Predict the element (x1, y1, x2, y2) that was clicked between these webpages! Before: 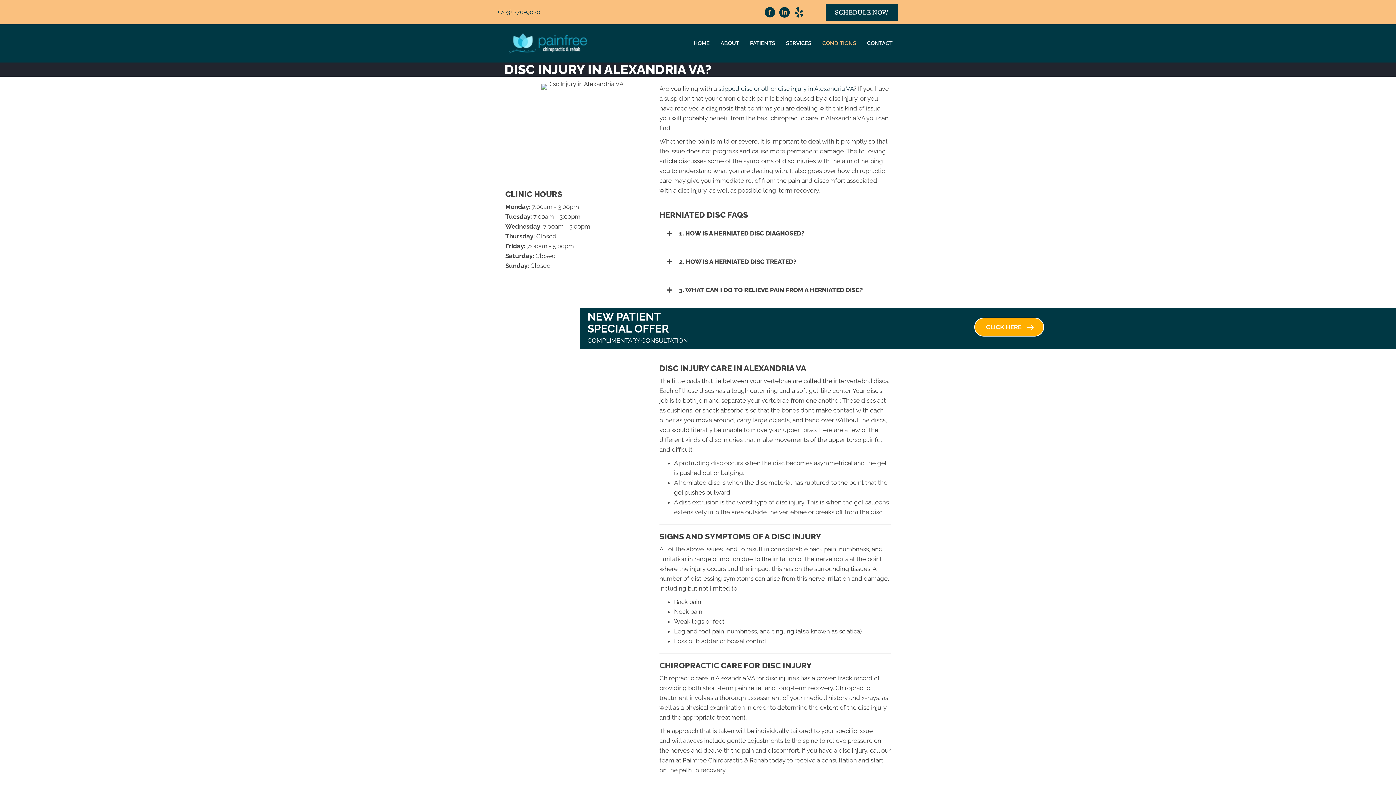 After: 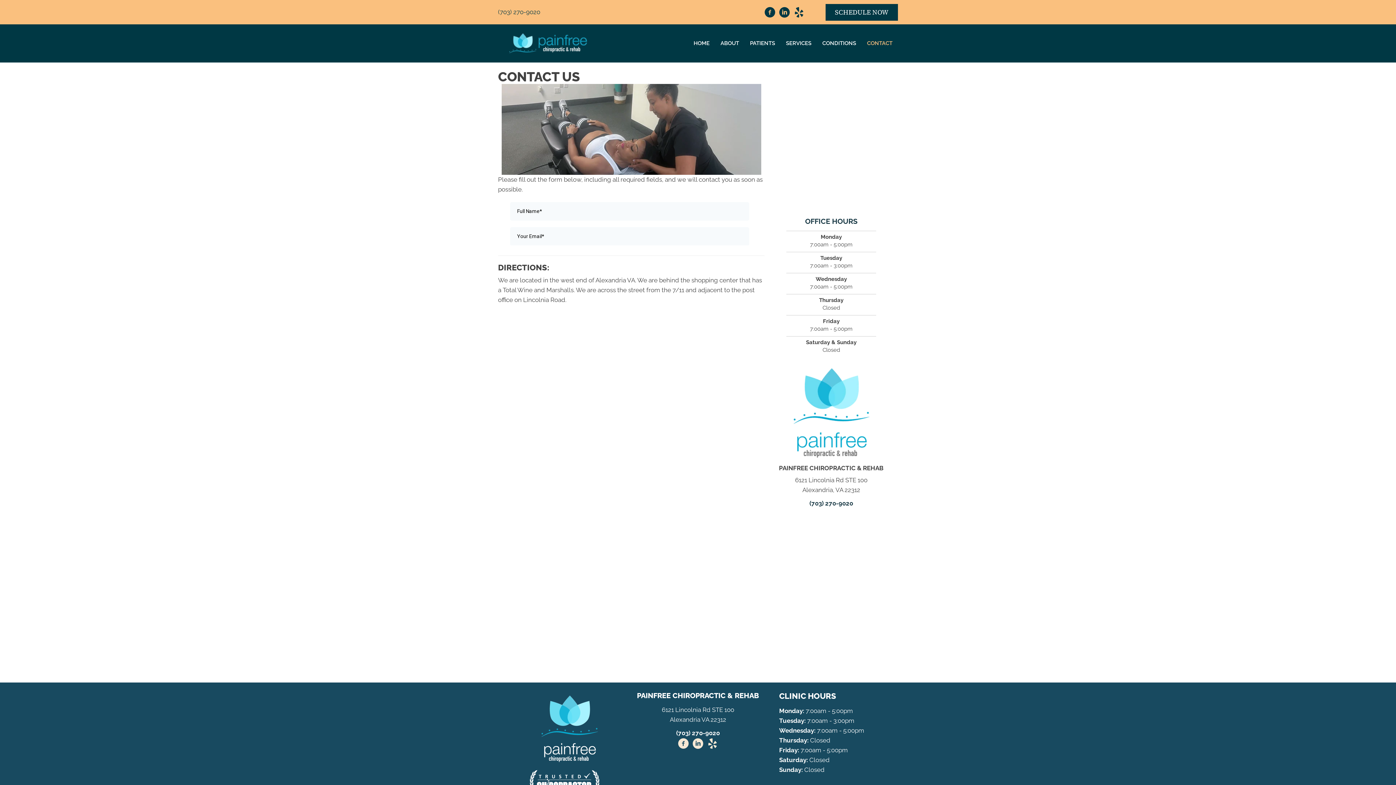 Action: label: CONTACT bbox: (863, 37, 896, 49)